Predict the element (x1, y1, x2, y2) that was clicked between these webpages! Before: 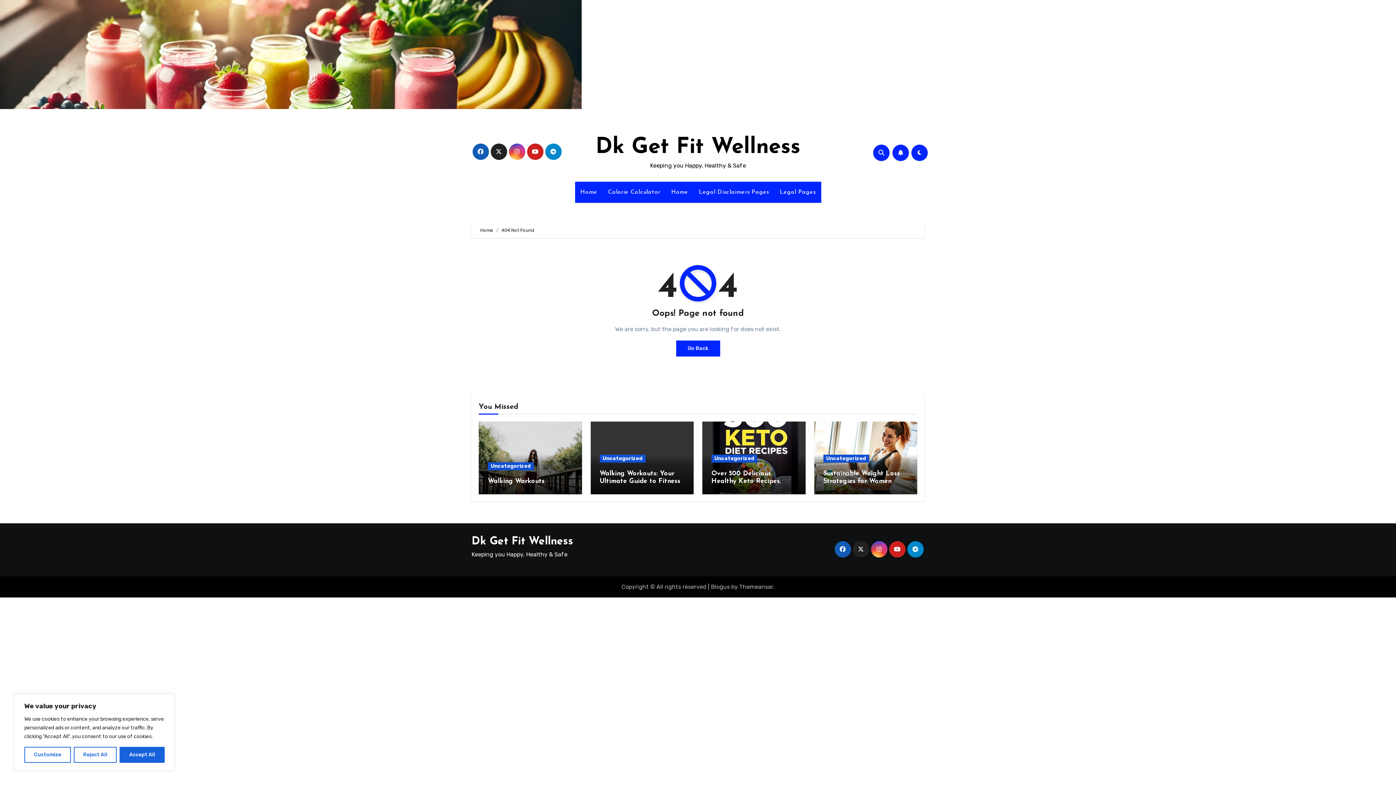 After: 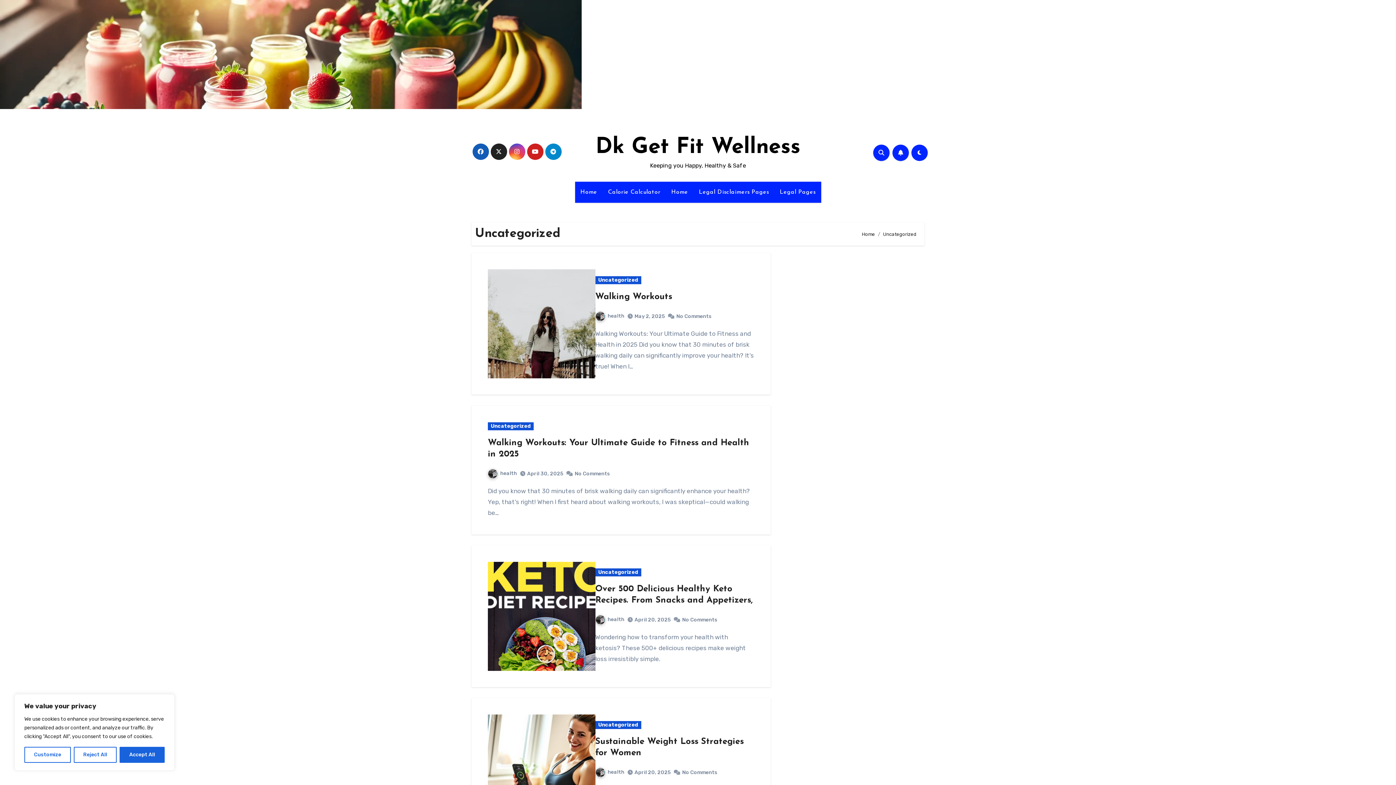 Action: label: Uncategorized bbox: (823, 454, 869, 462)